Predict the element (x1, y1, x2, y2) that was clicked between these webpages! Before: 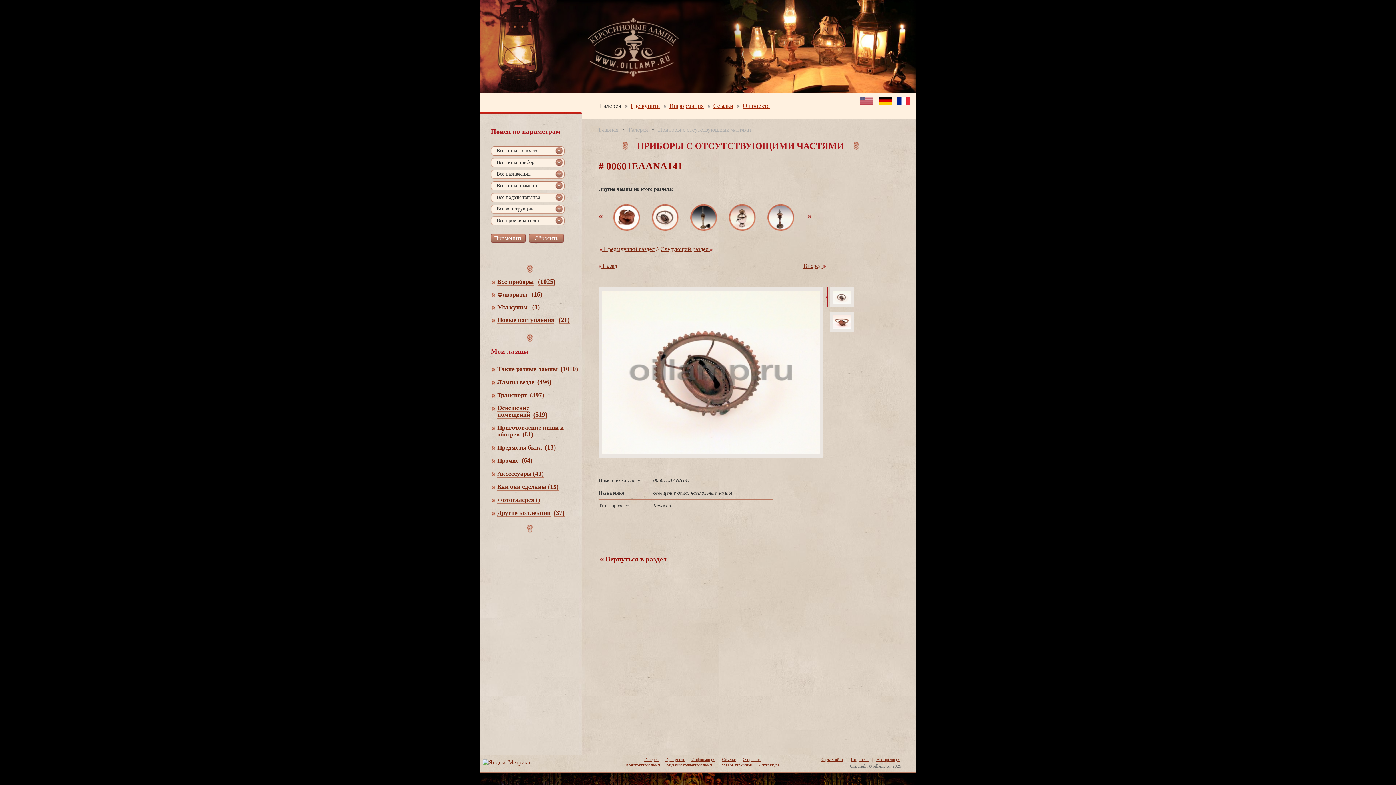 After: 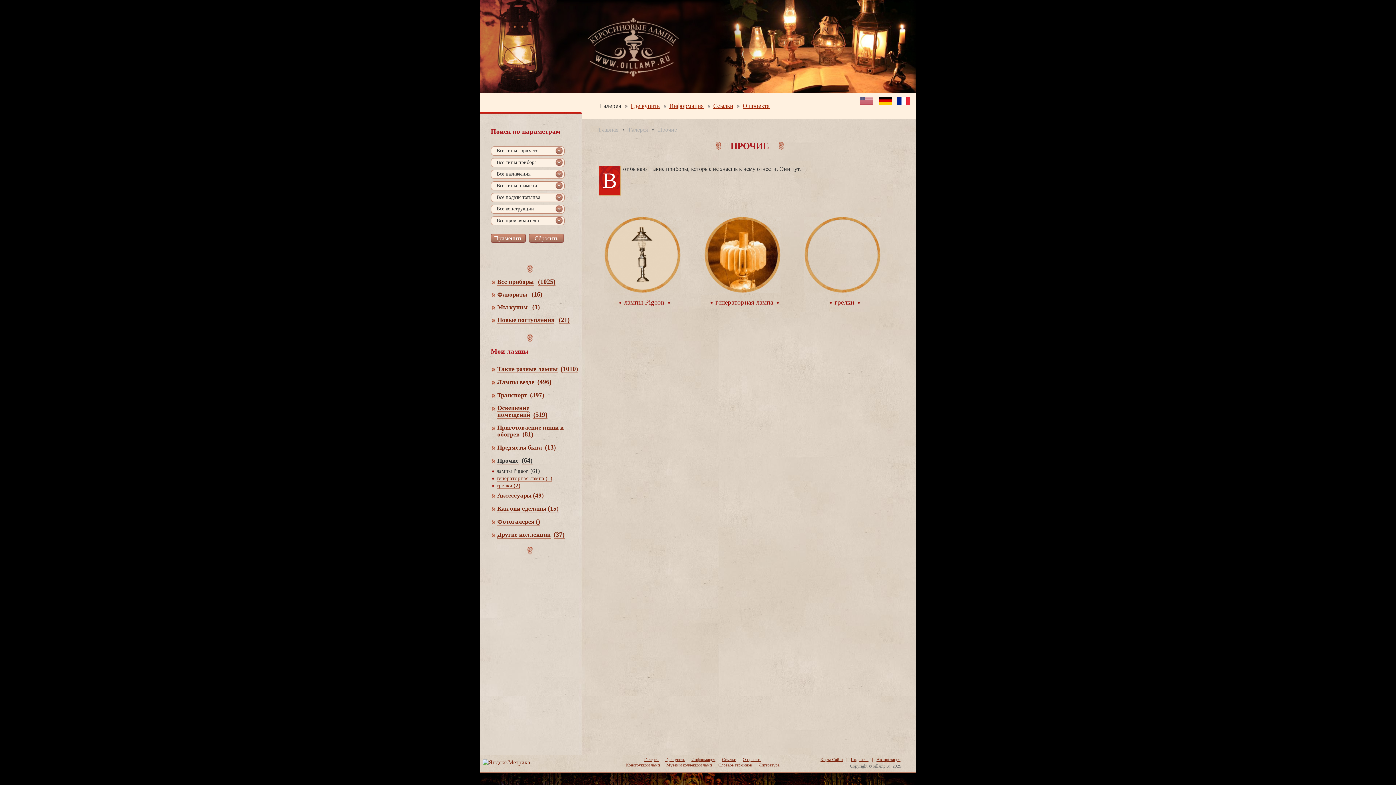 Action: label: (64) bbox: (521, 457, 532, 464)